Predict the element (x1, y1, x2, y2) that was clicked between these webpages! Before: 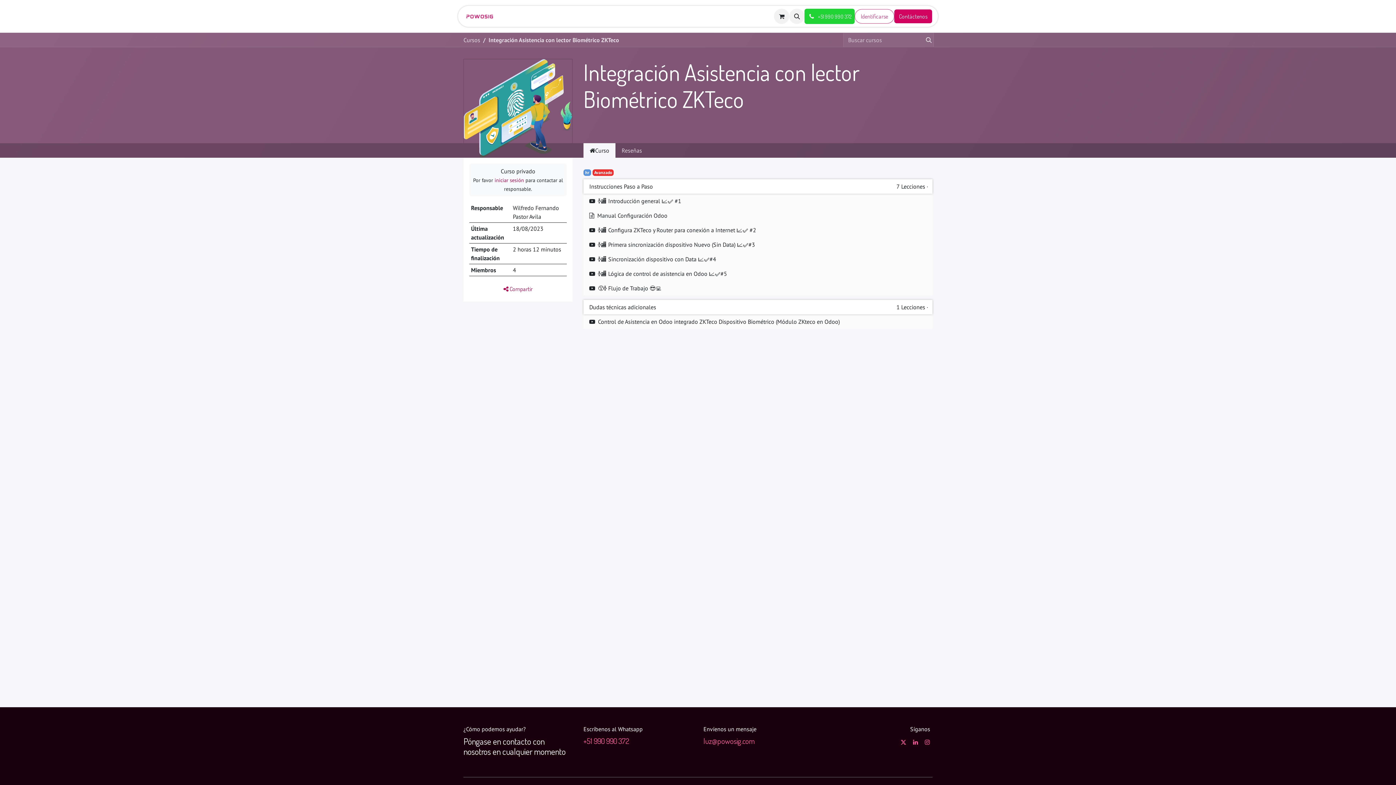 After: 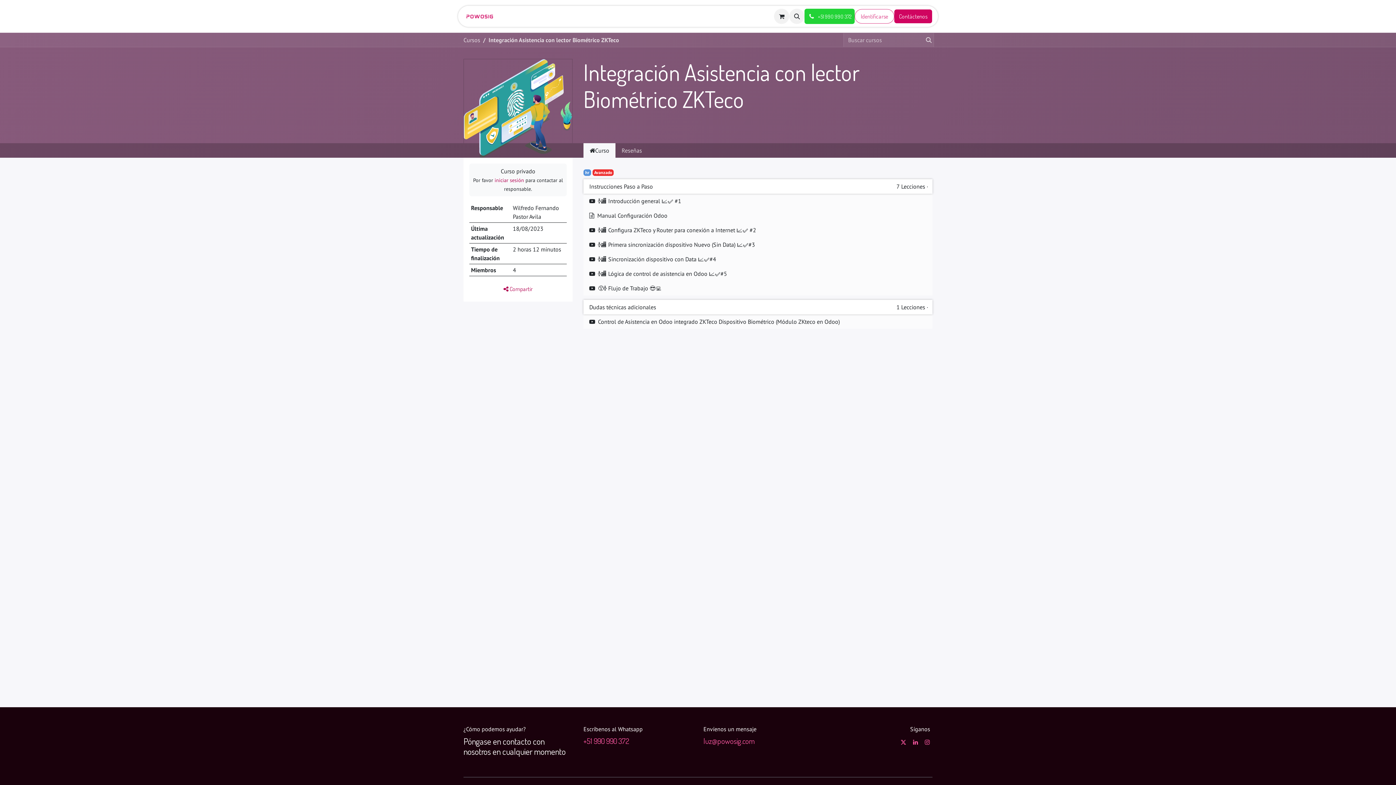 Action: label: Integración Asistencia con lector Biométrico ZKTeco bbox: (488, 35, 619, 44)